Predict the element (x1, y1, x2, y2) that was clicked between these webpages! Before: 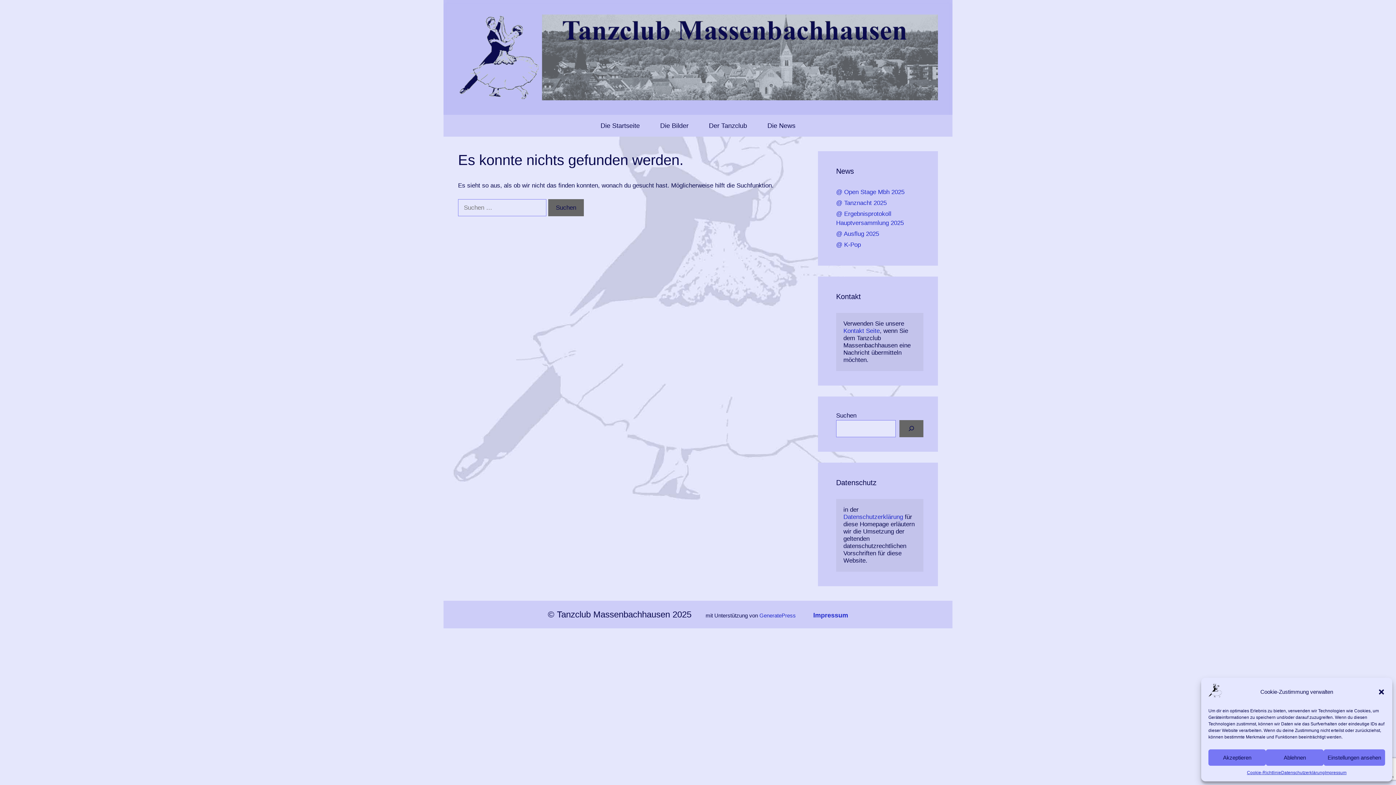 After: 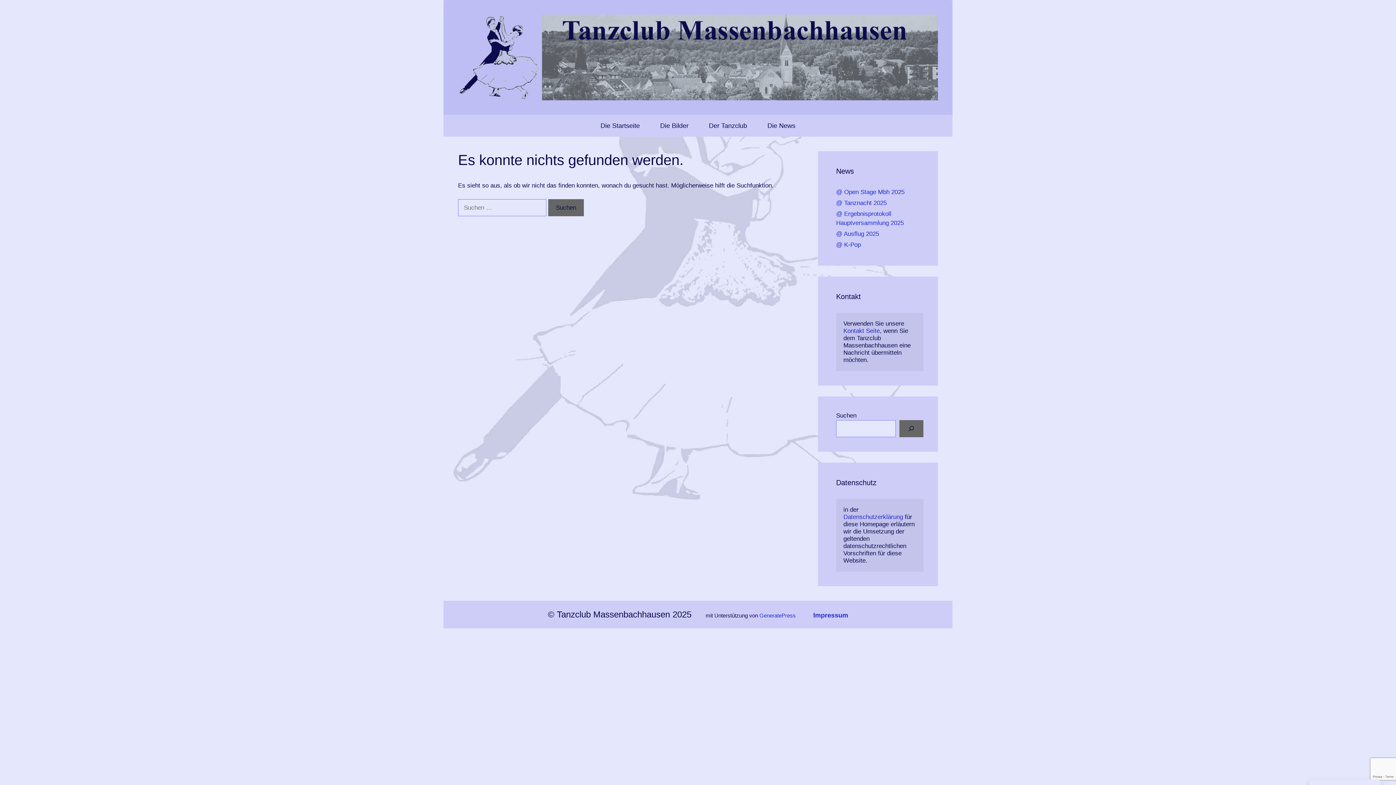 Action: label: Akzeptieren bbox: (1208, 749, 1266, 766)